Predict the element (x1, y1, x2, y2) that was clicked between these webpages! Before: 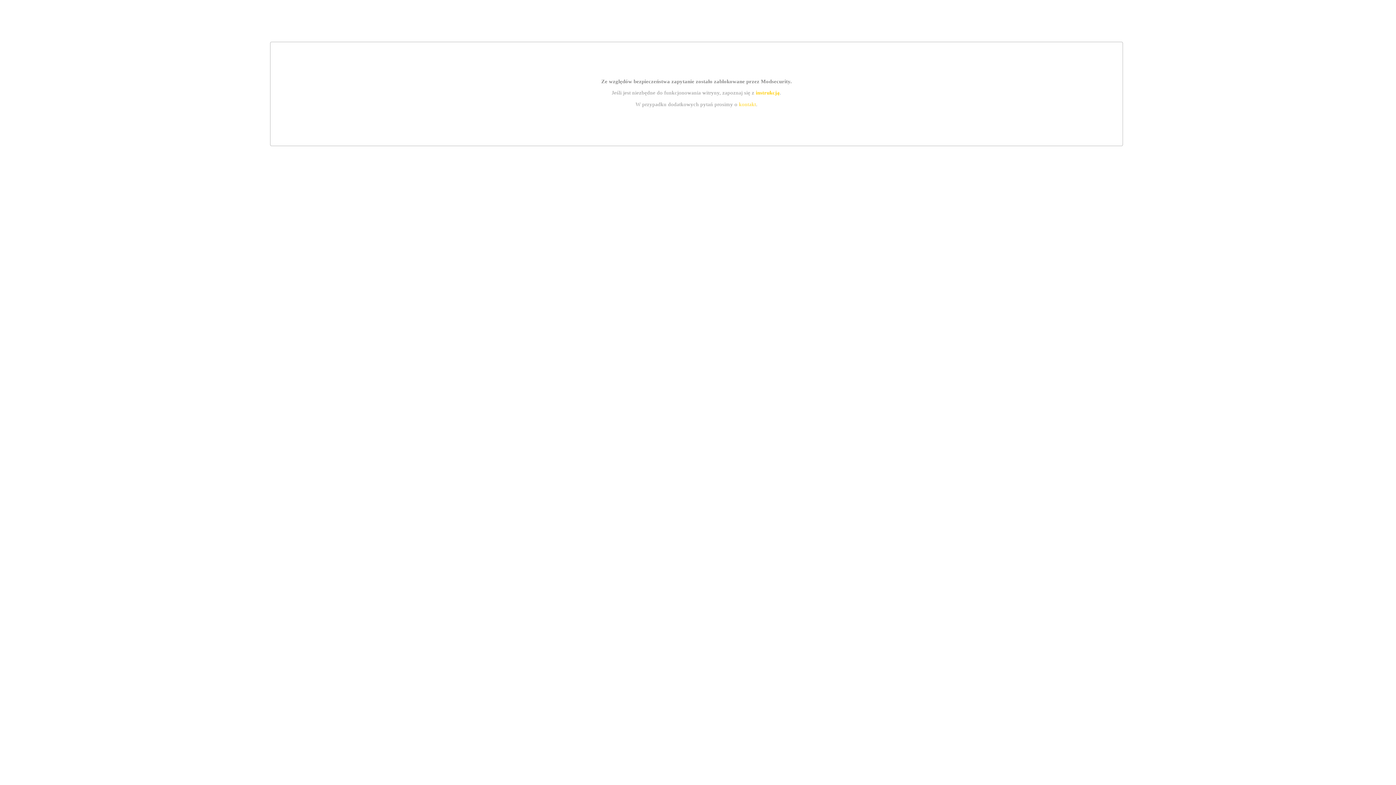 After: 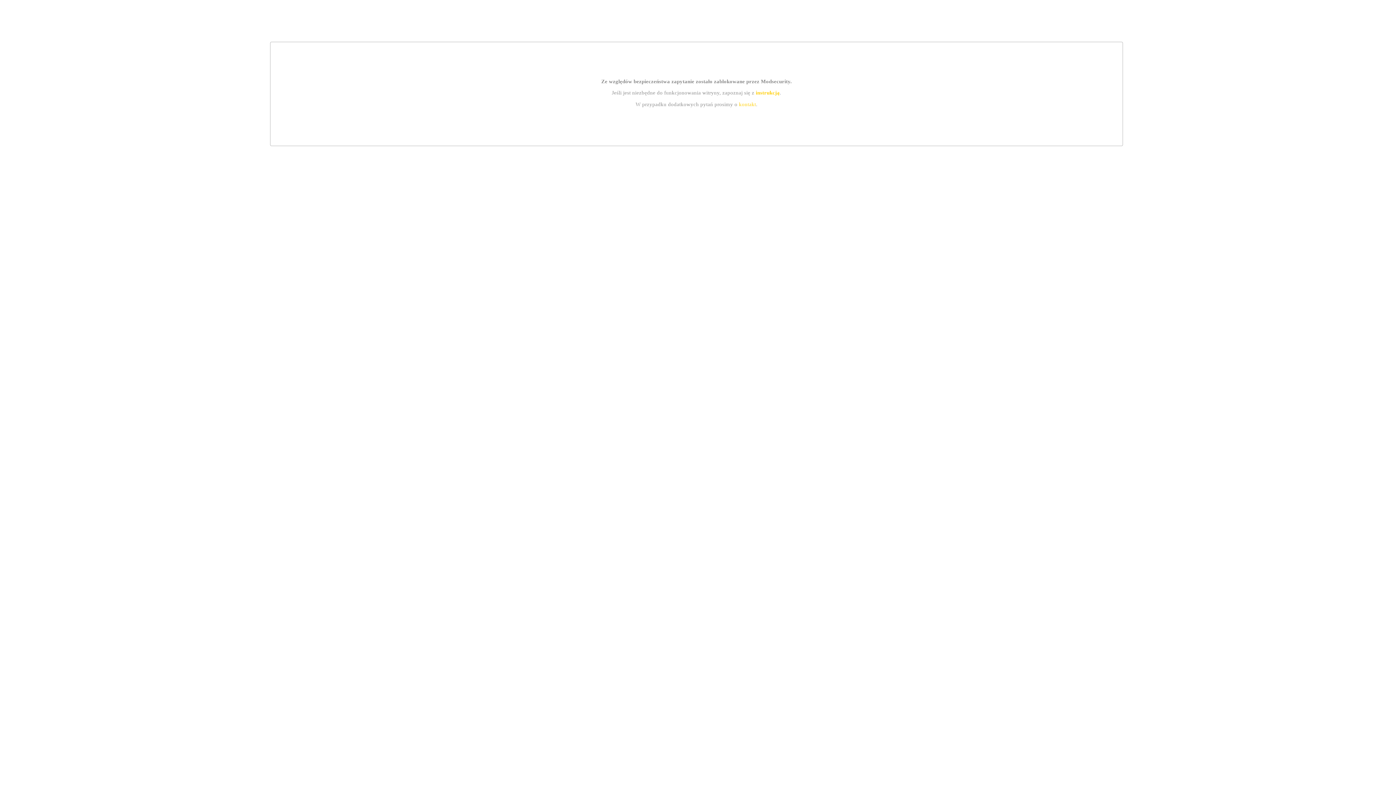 Action: label: instrukcją bbox: (755, 89, 779, 95)